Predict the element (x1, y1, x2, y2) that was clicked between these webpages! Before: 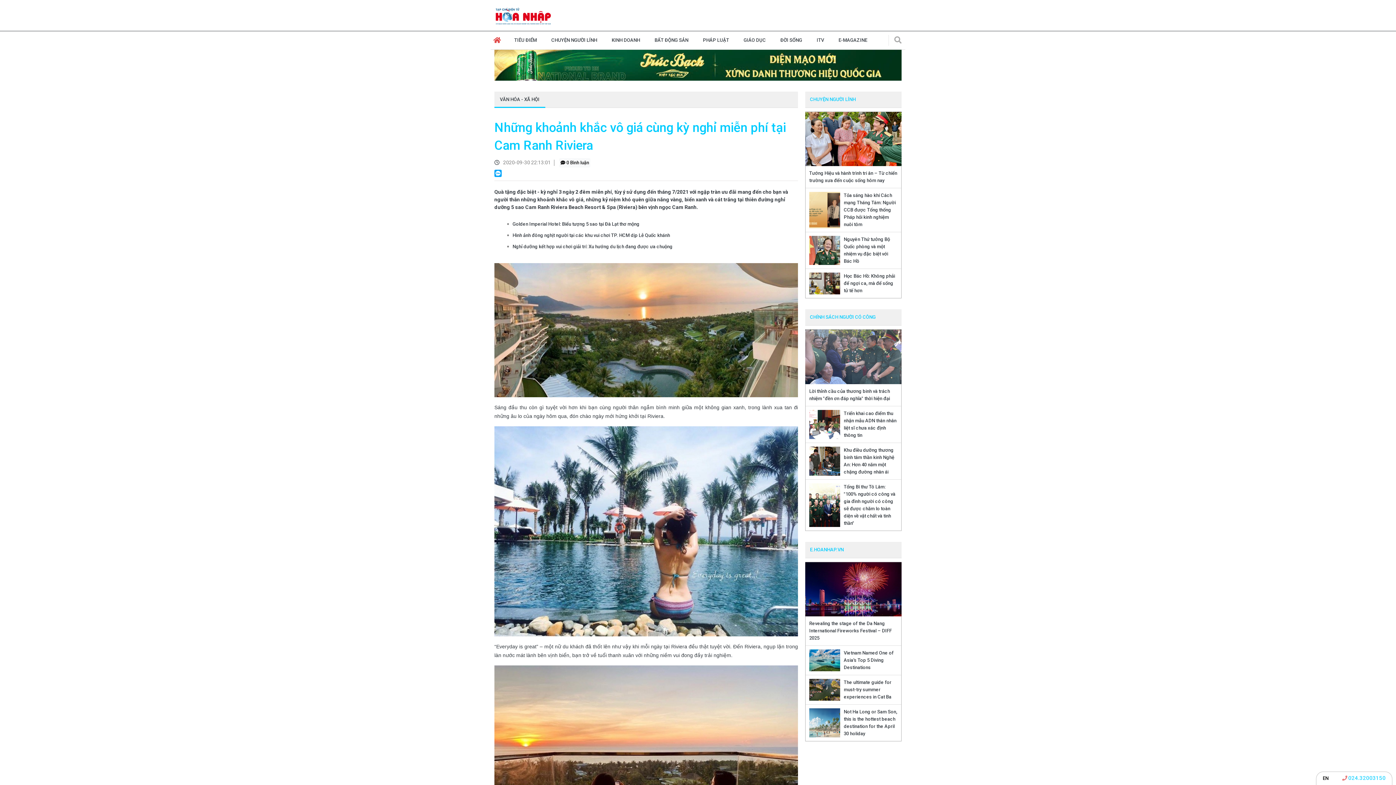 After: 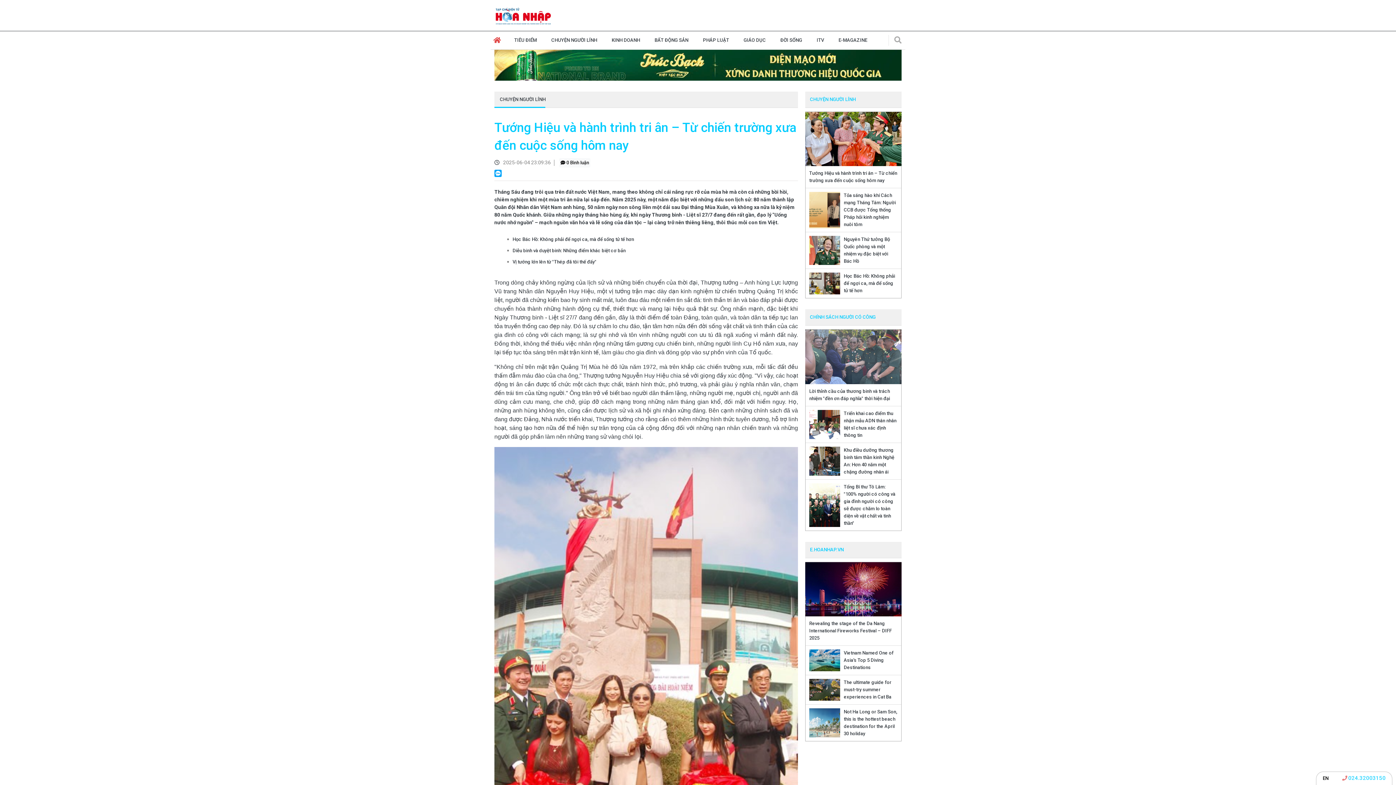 Action: bbox: (805, 112, 901, 166)